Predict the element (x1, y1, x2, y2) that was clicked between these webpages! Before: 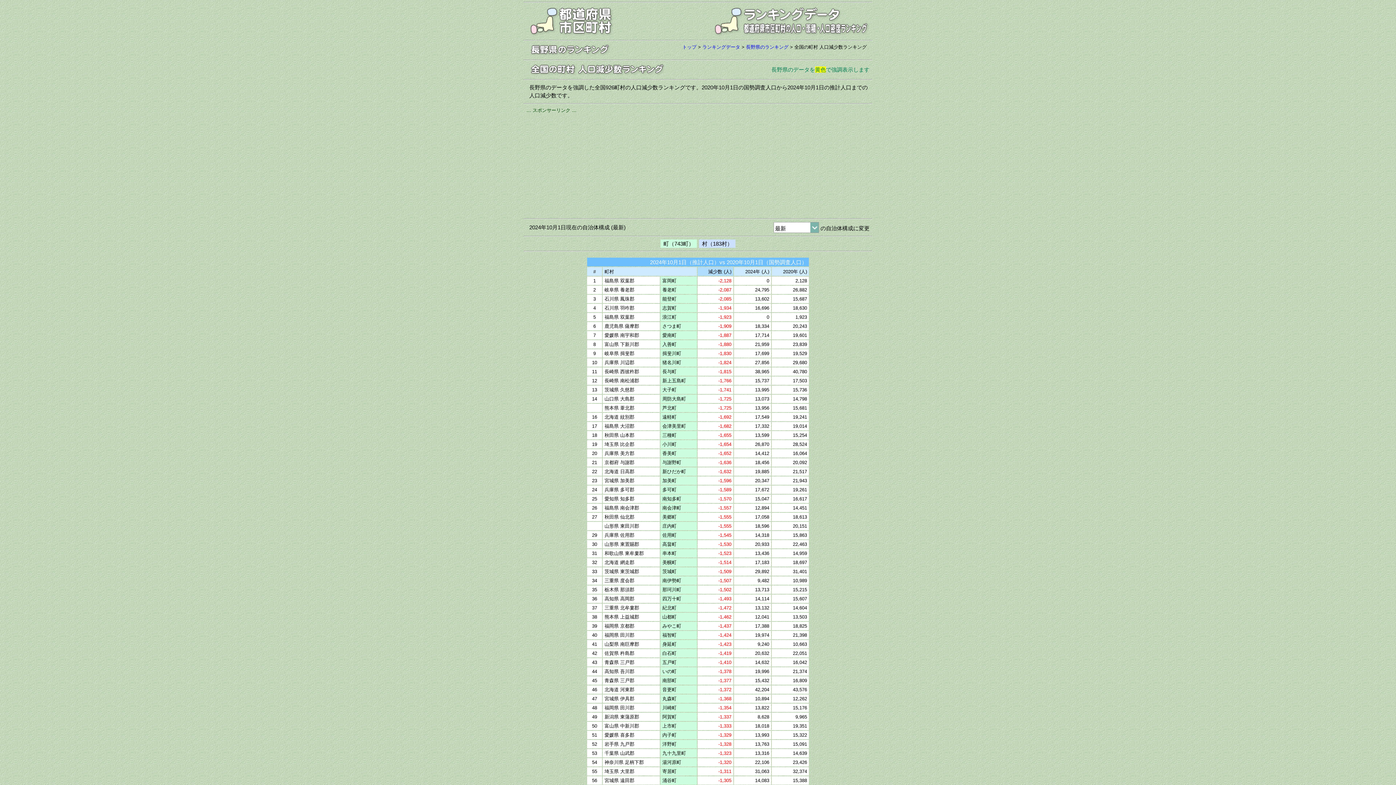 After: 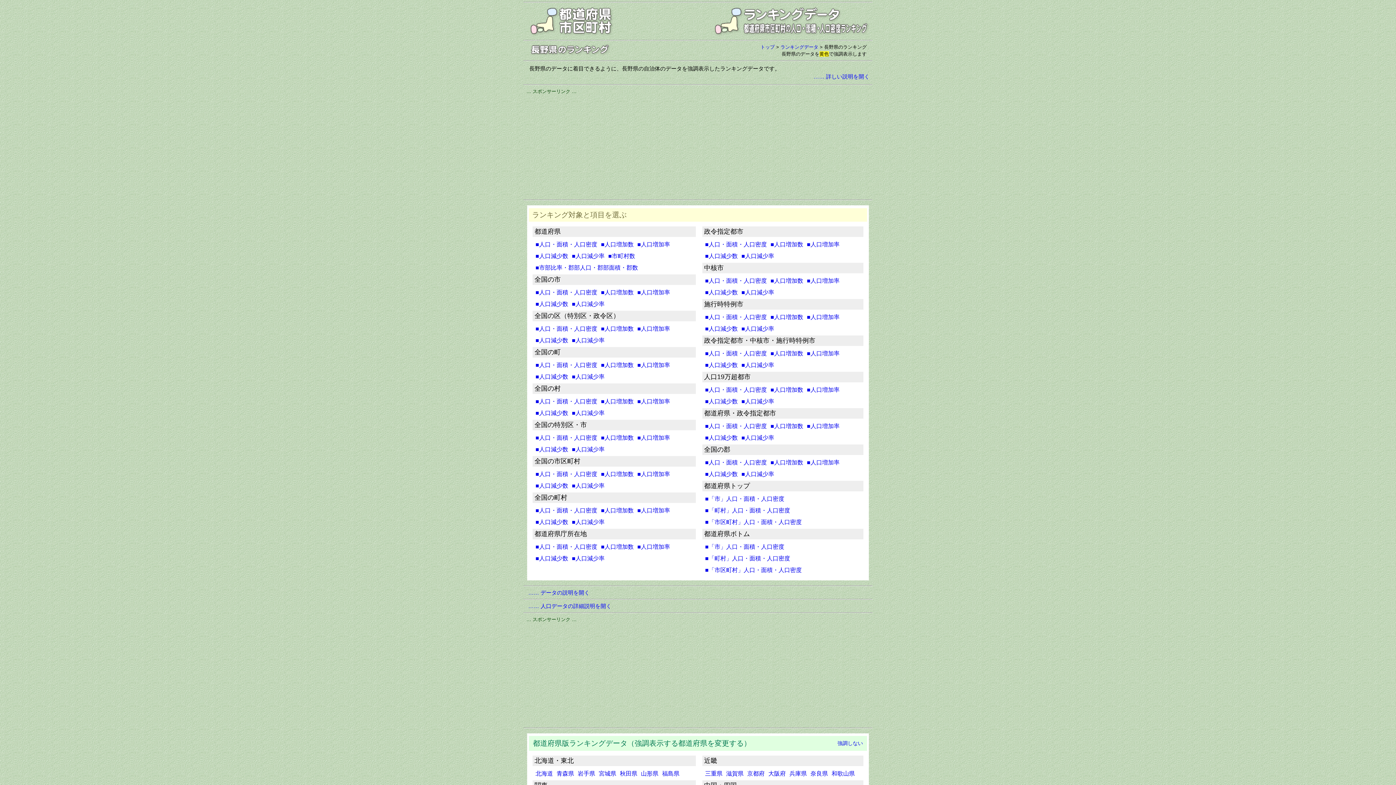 Action: bbox: (529, 50, 611, 56)